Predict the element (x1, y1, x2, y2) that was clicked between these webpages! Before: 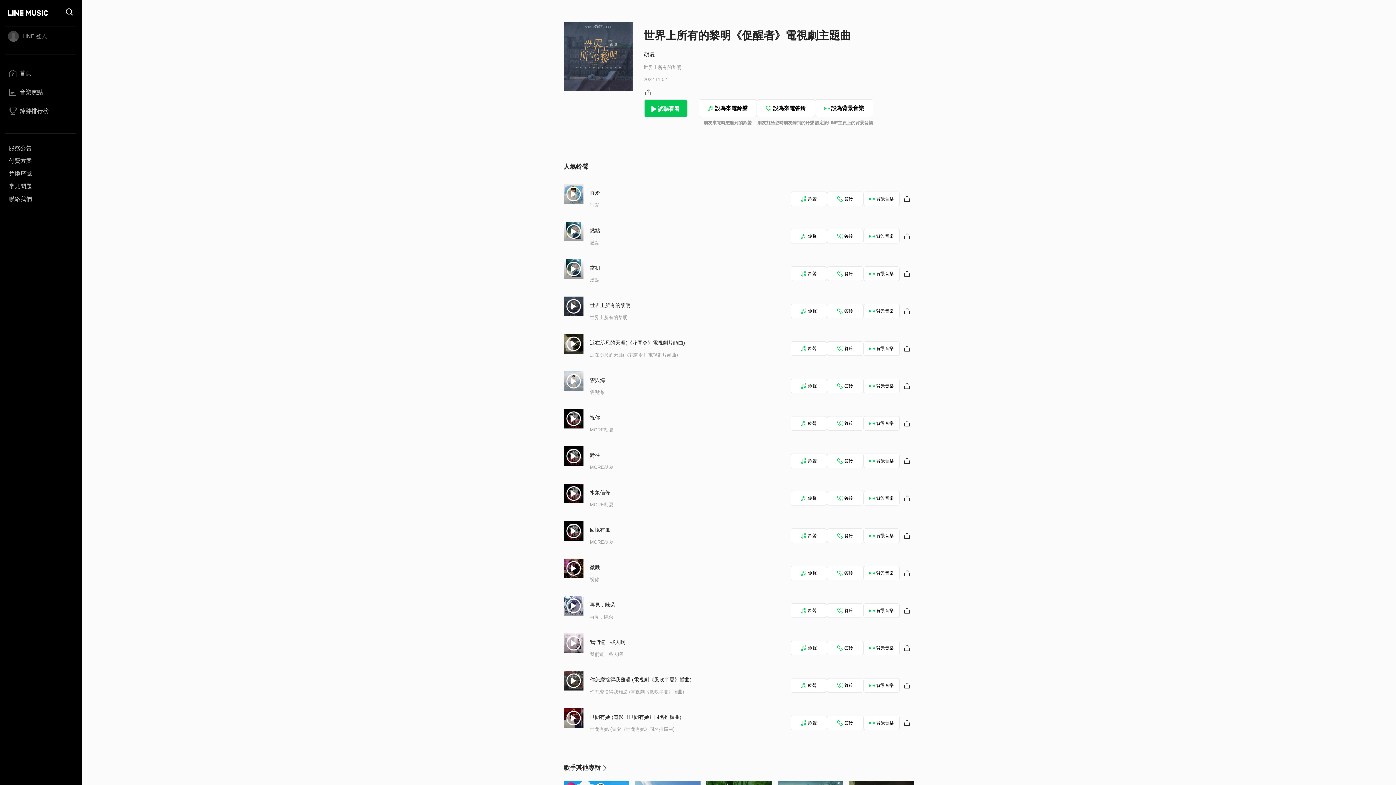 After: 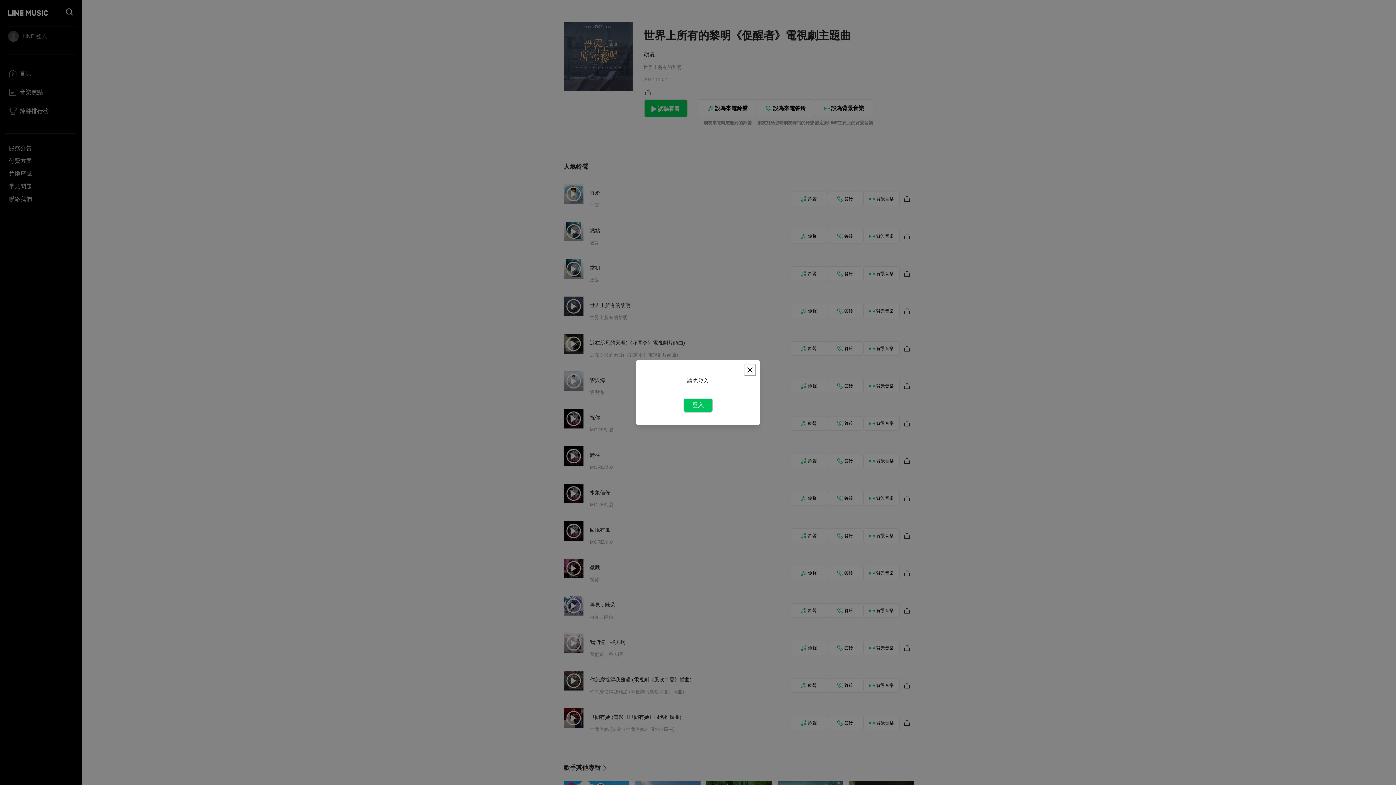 Action: bbox: (827, 641, 863, 655) label: 答鈴